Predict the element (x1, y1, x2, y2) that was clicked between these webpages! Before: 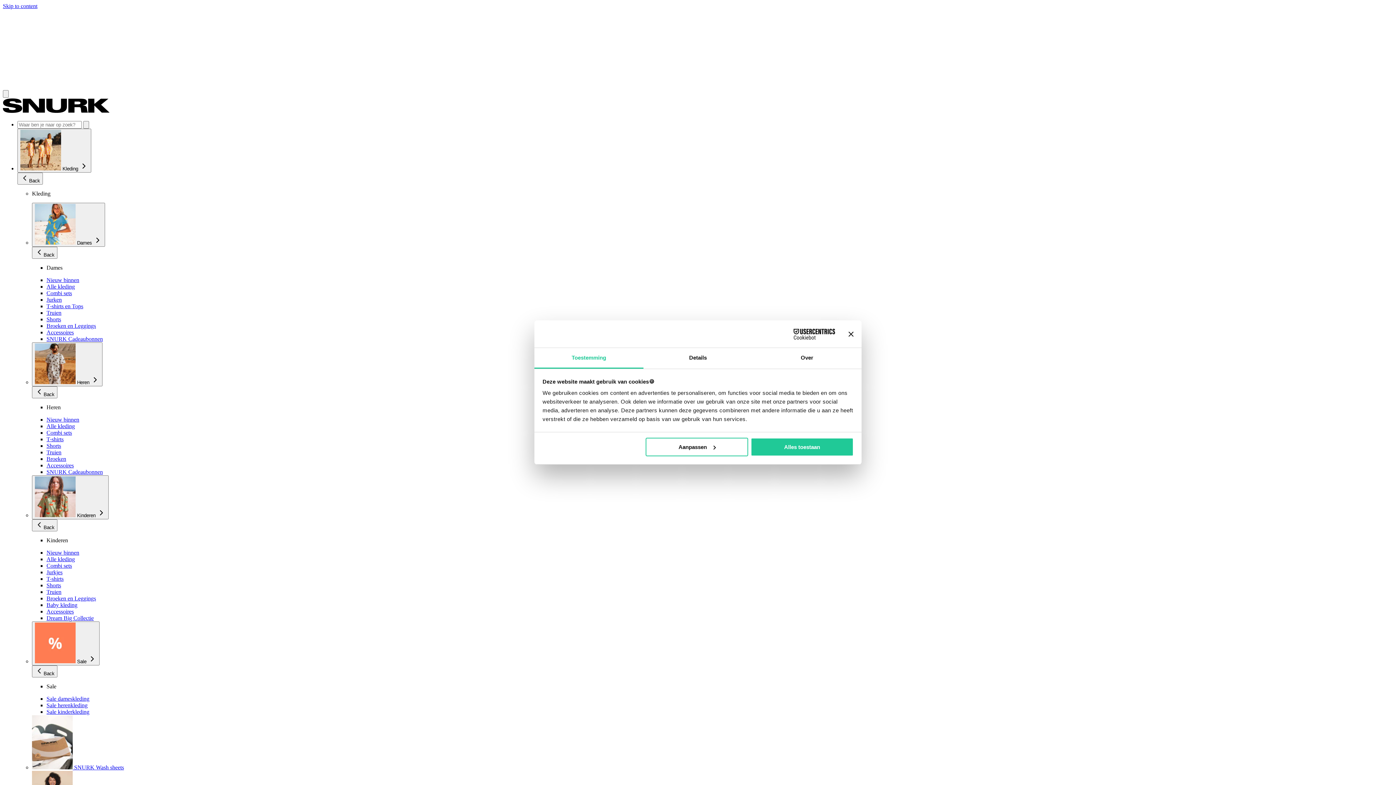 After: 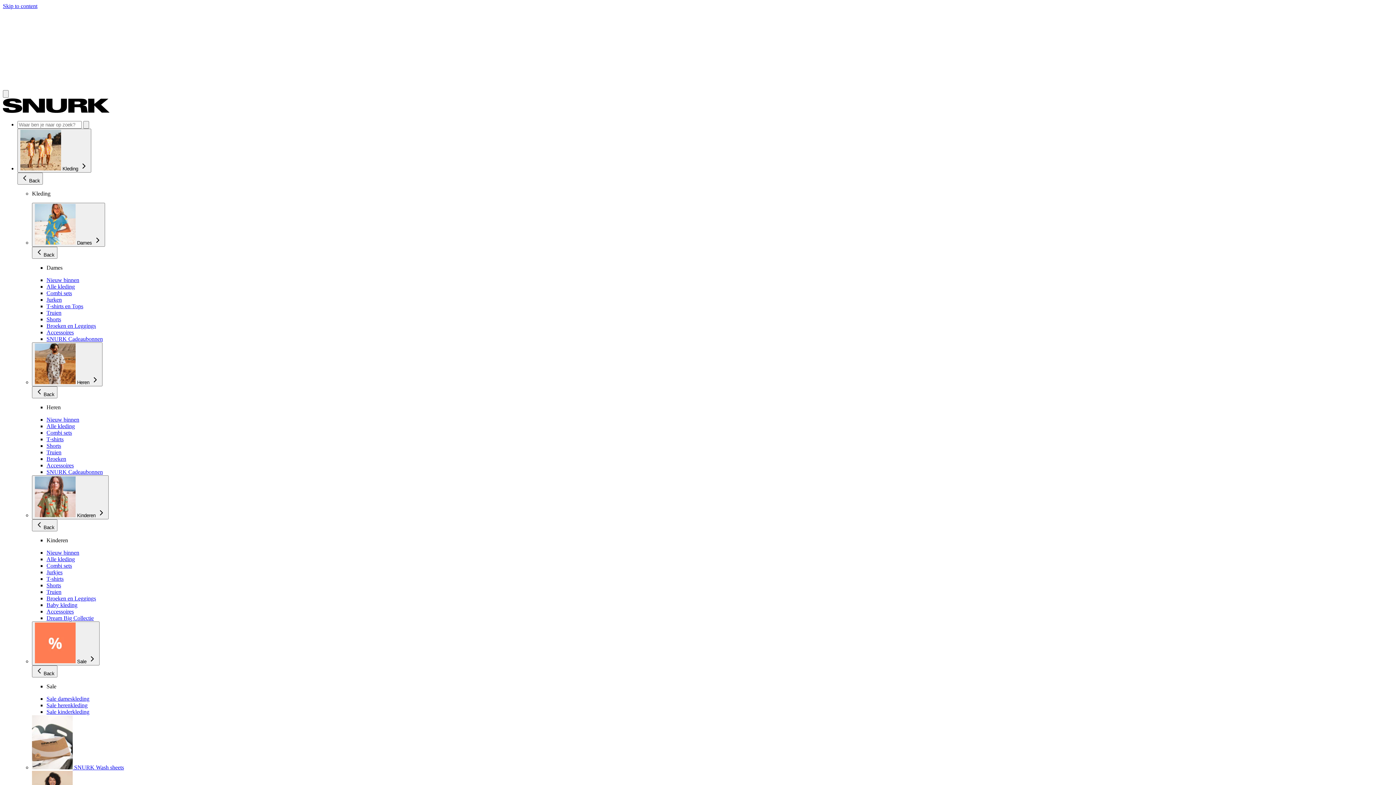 Action: label: Sale dameskleding bbox: (46, 696, 89, 702)